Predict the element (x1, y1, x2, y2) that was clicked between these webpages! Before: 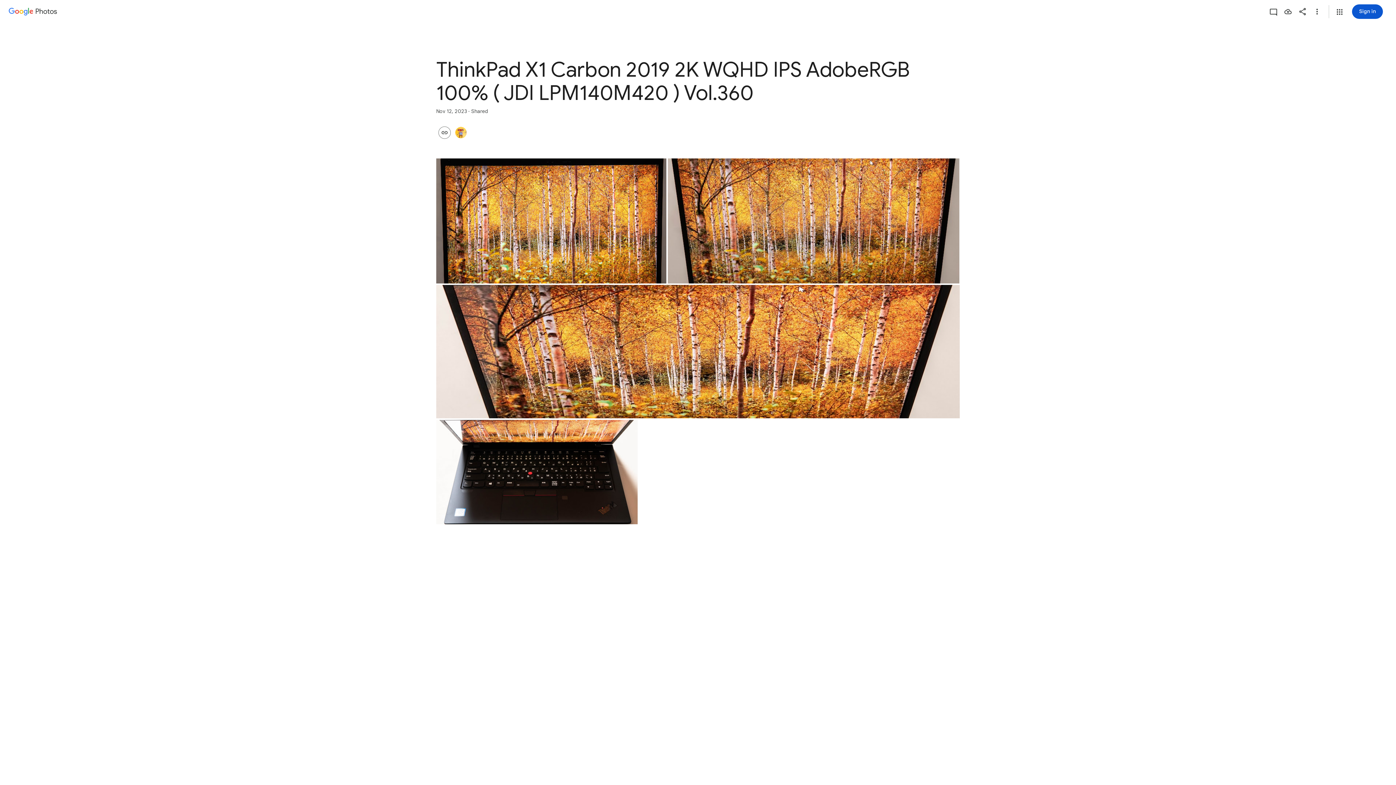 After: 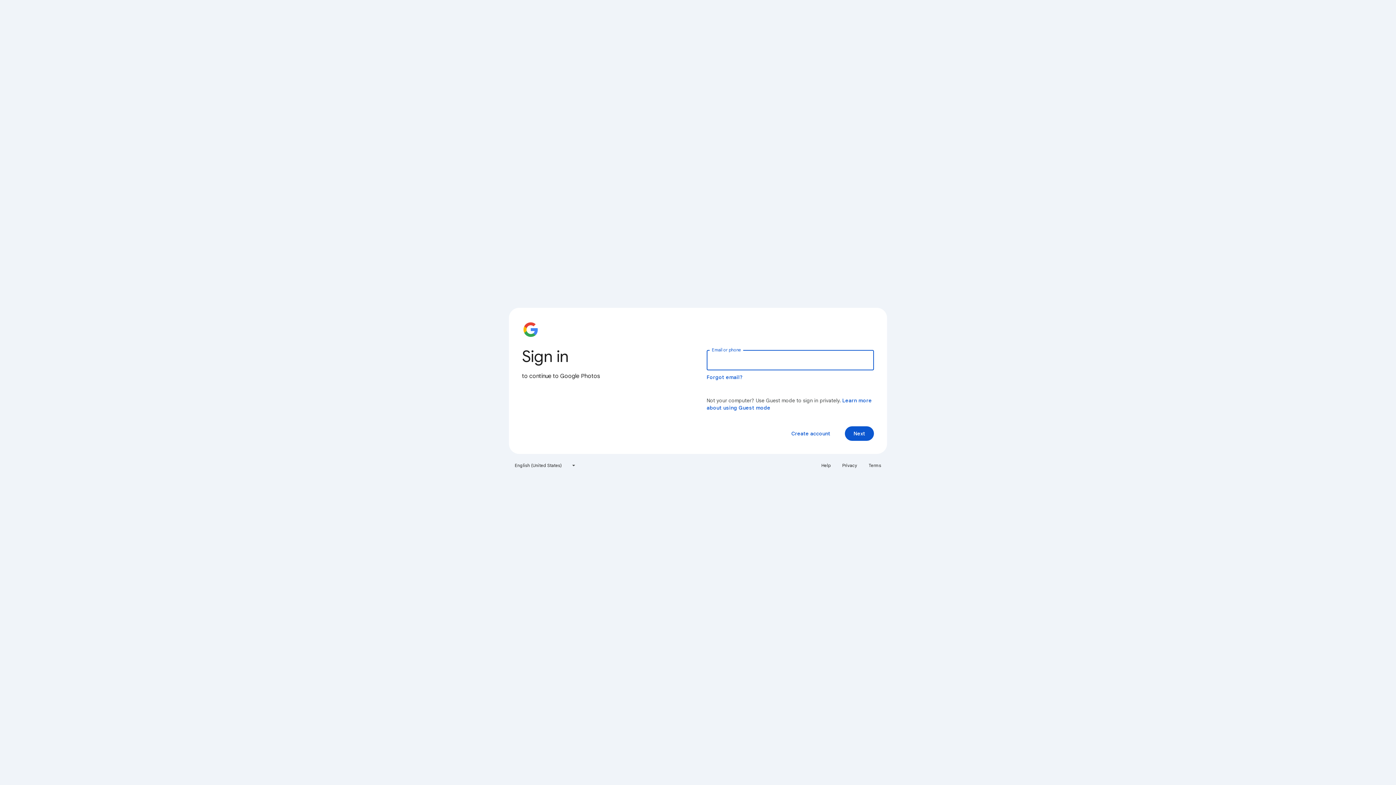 Action: bbox: (1352, 4, 1383, 18) label: Sign in